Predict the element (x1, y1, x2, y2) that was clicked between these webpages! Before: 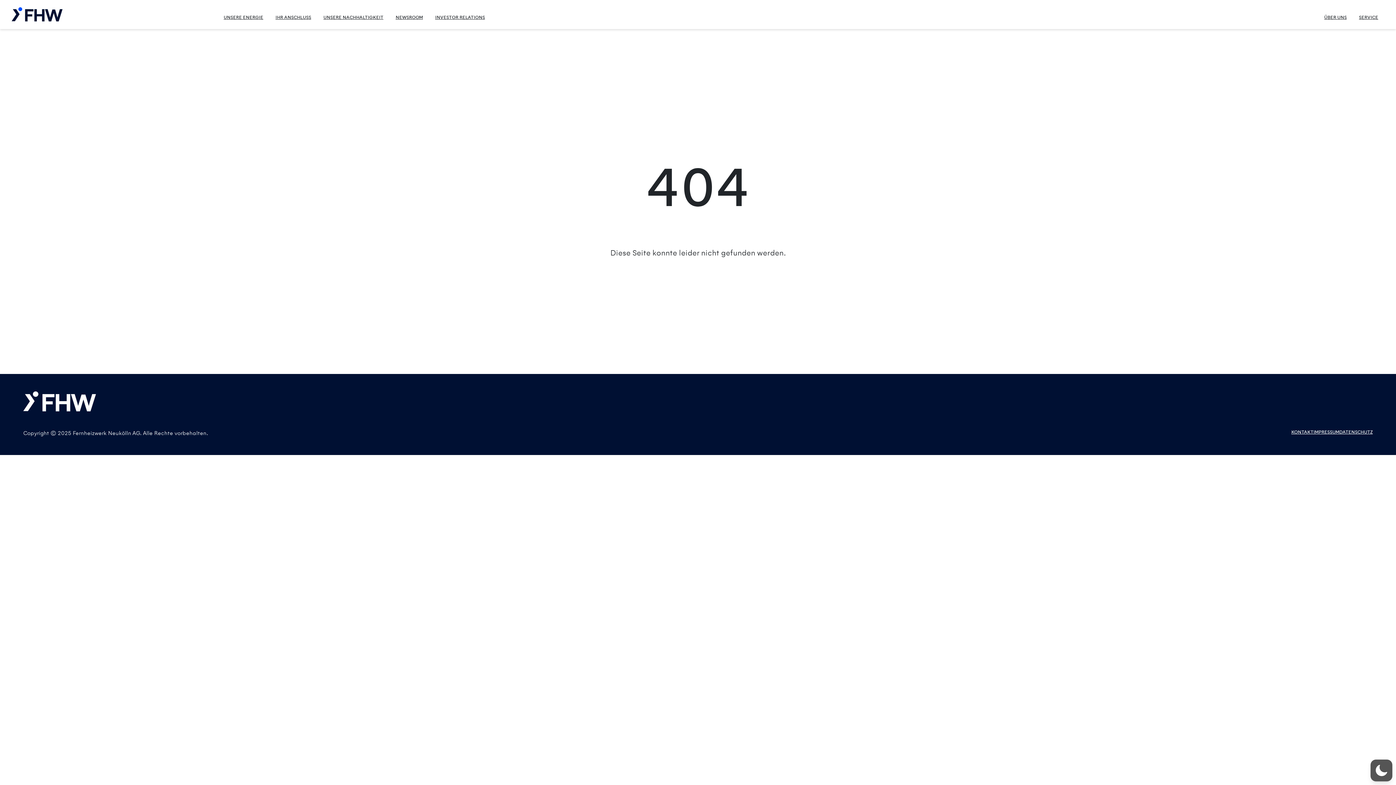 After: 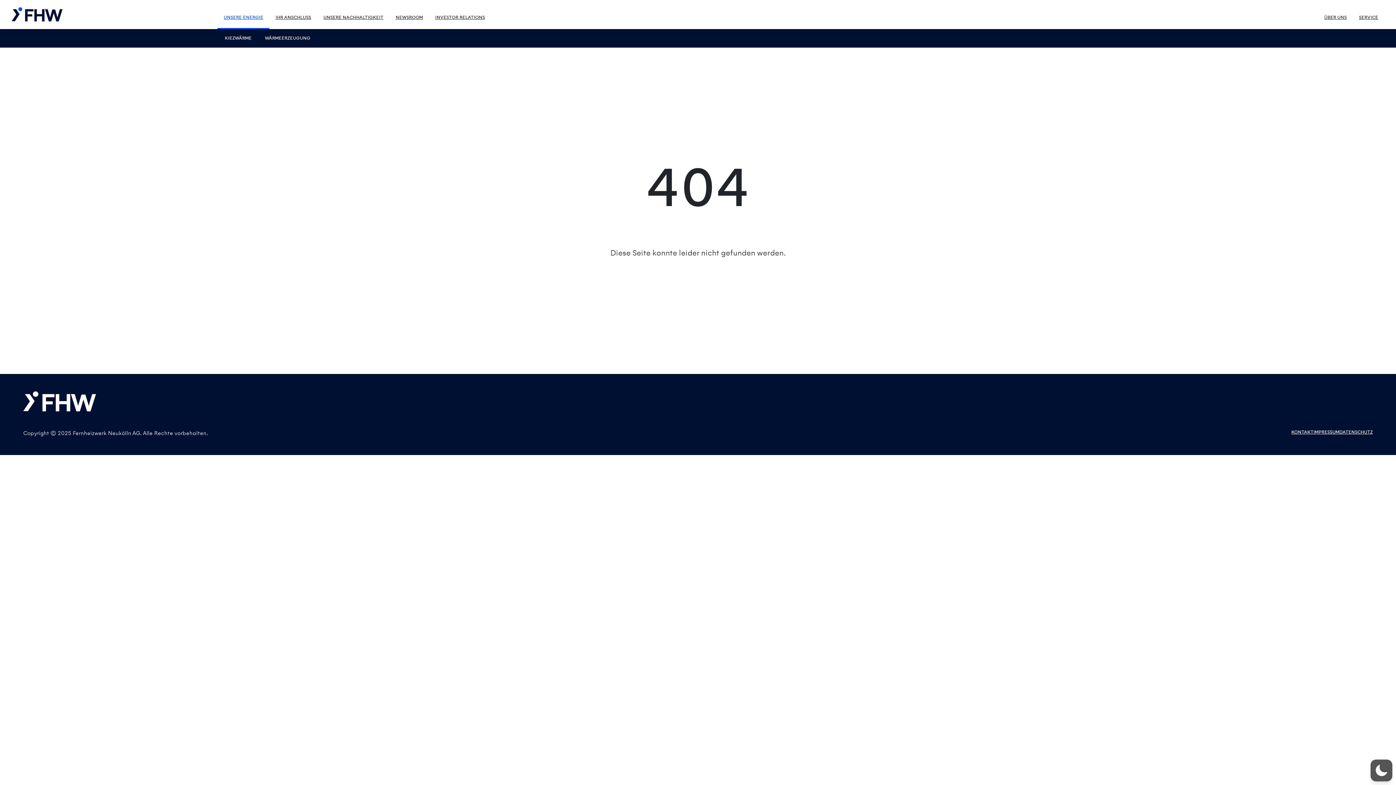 Action: label: UNSERE ENERGIE bbox: (223, 14, 263, 21)